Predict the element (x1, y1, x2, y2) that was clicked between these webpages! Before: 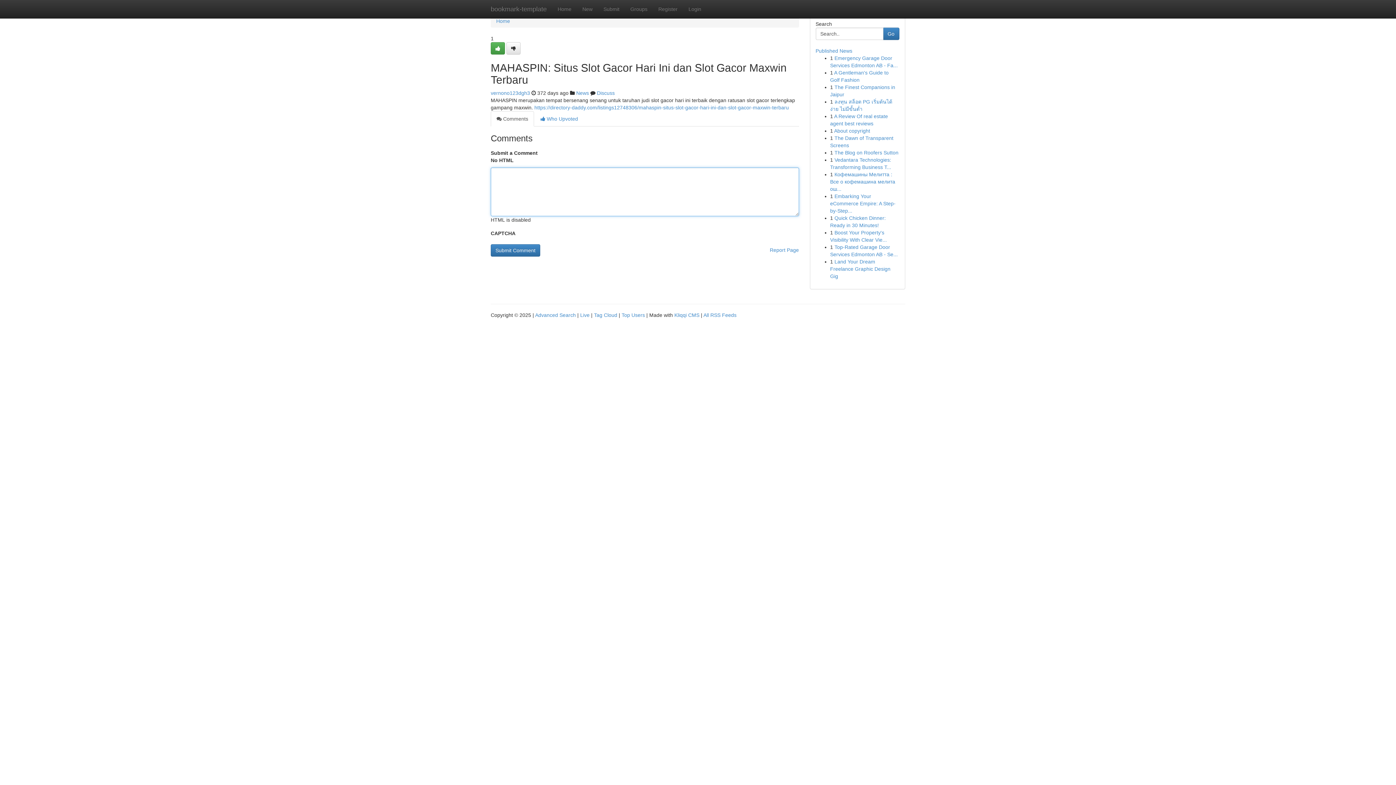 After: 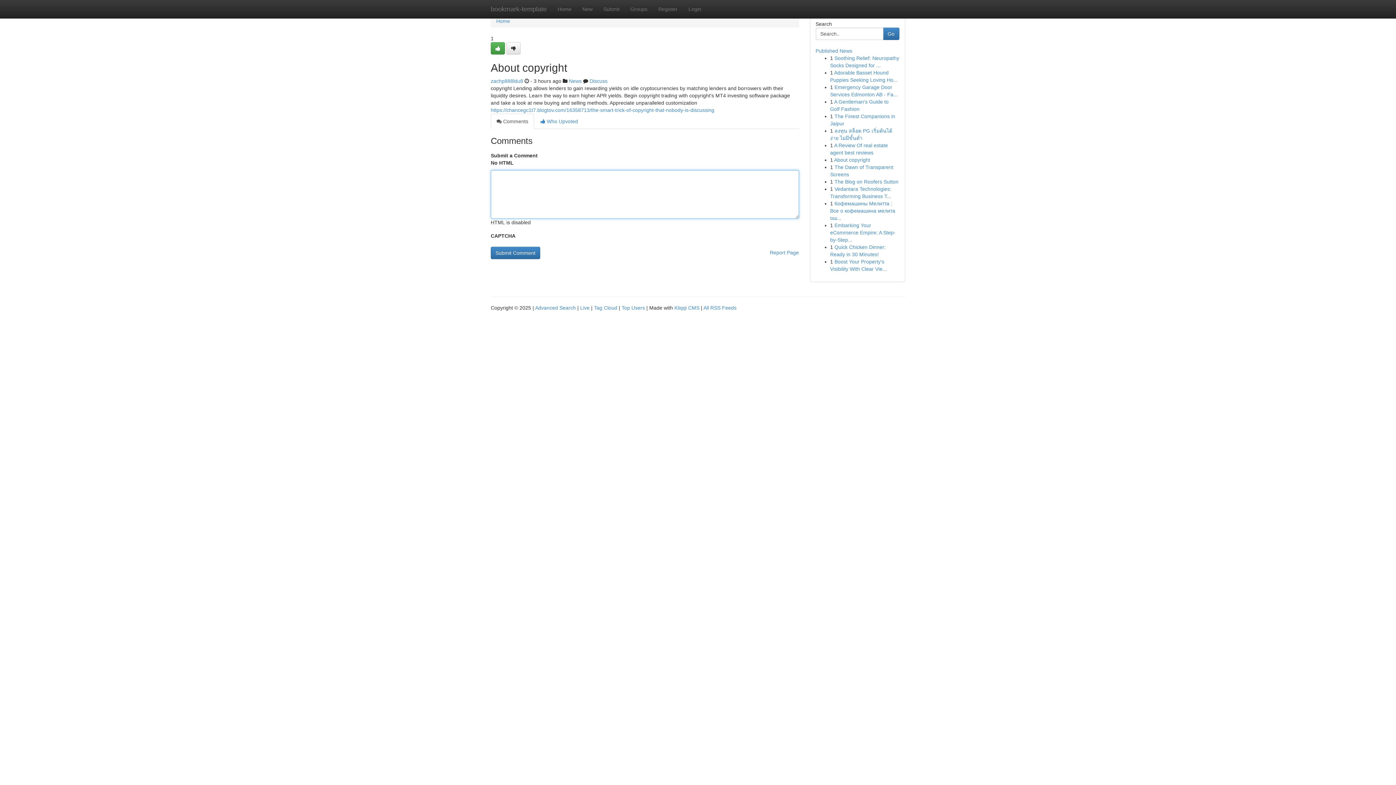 Action: label: About copyright bbox: (834, 128, 870, 133)